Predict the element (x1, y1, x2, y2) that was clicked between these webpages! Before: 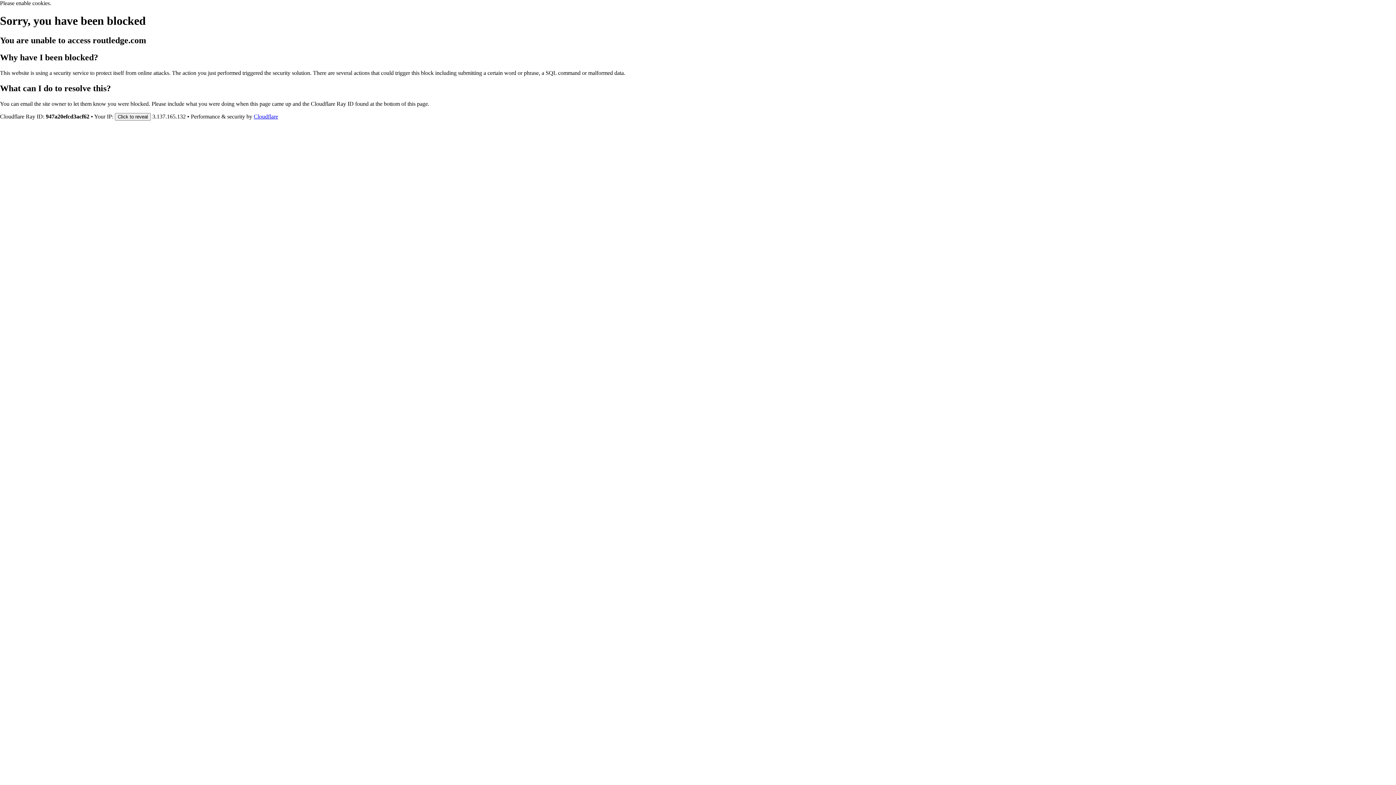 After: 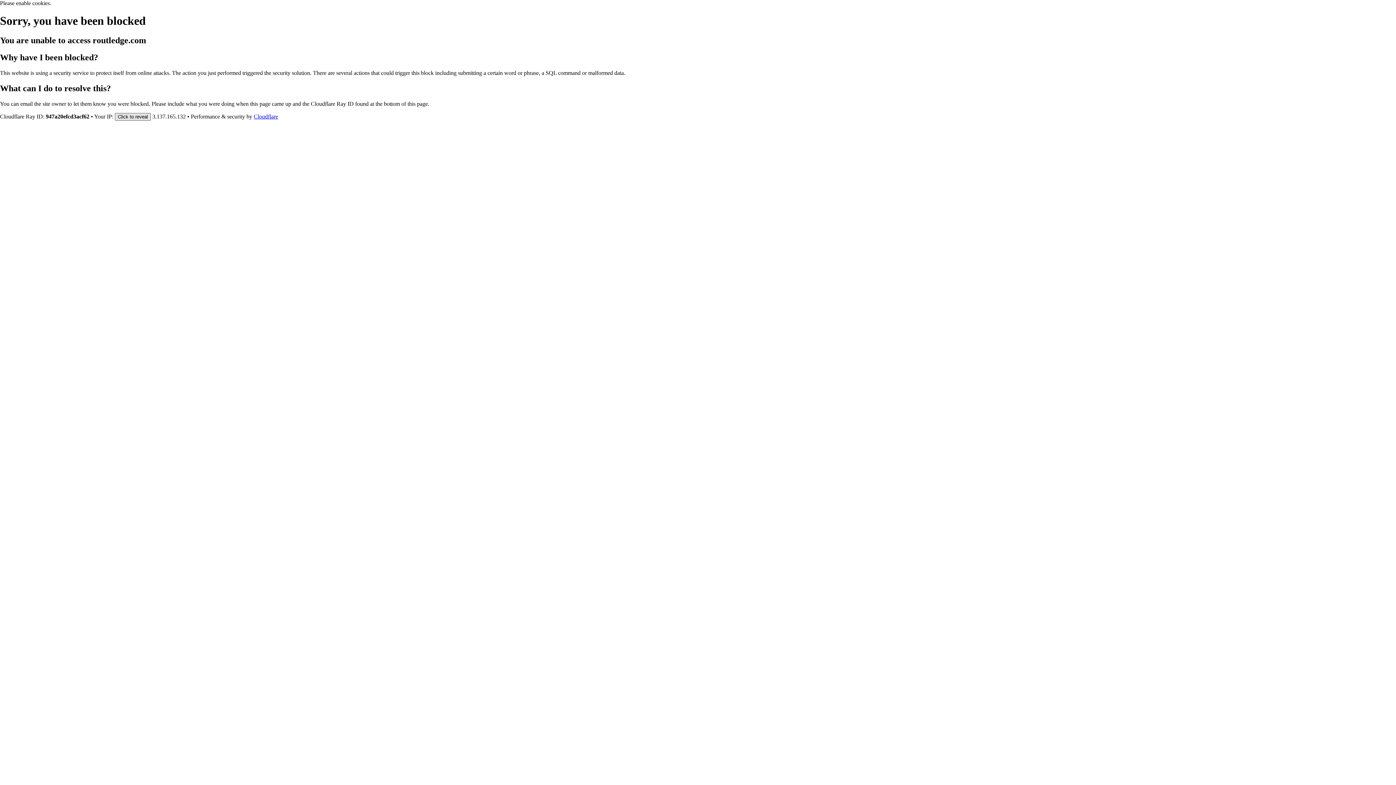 Action: bbox: (114, 112, 150, 120) label: Click to reveal